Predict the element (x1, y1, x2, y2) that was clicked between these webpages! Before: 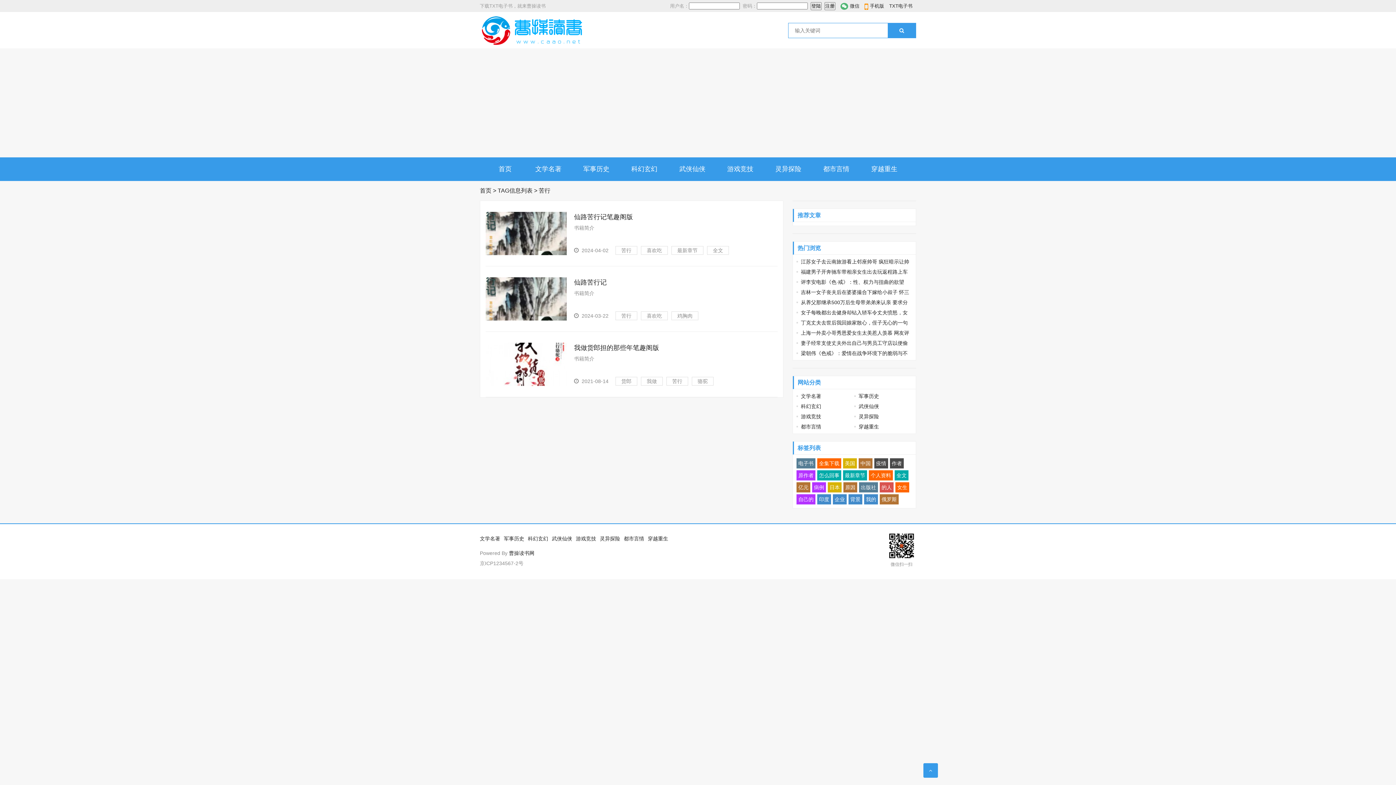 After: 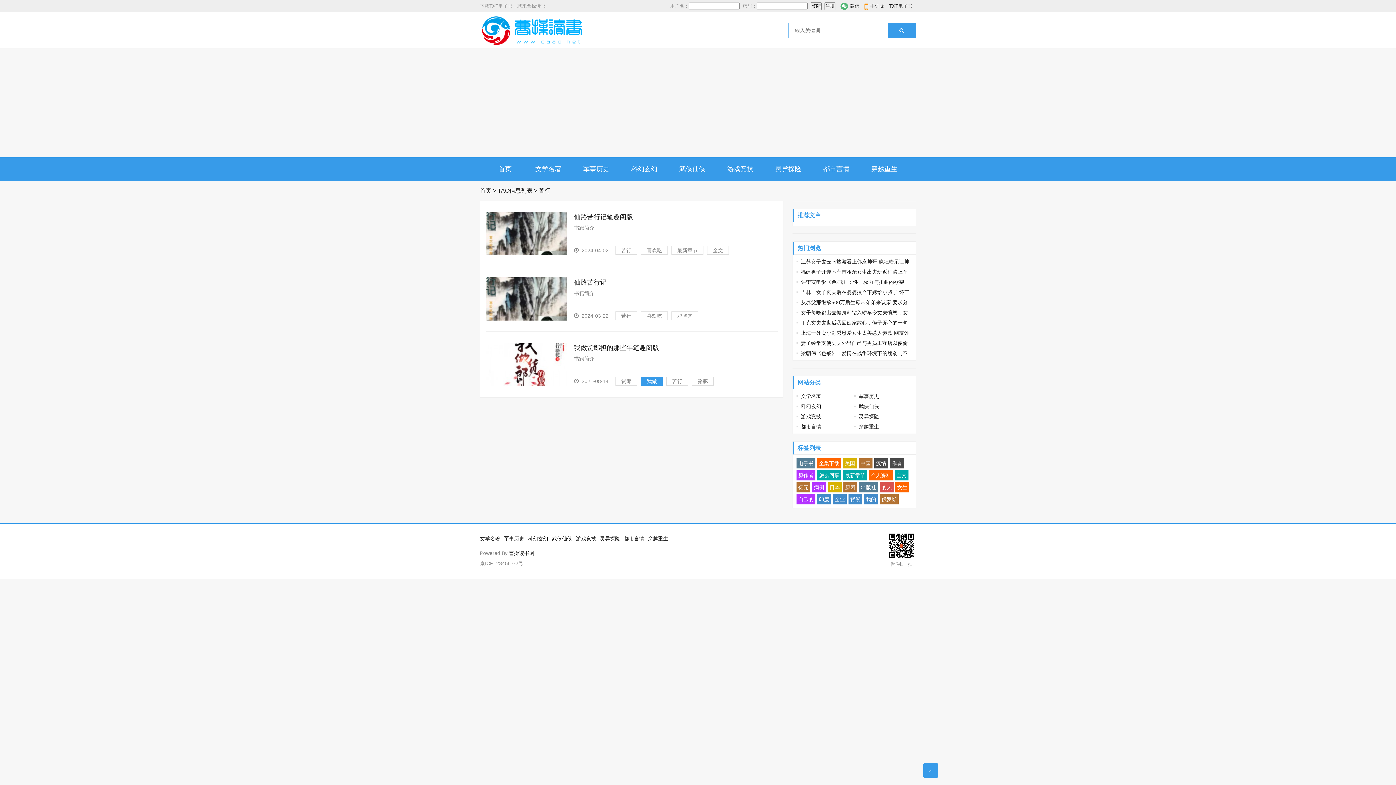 Action: bbox: (641, 377, 662, 385) label: 我做